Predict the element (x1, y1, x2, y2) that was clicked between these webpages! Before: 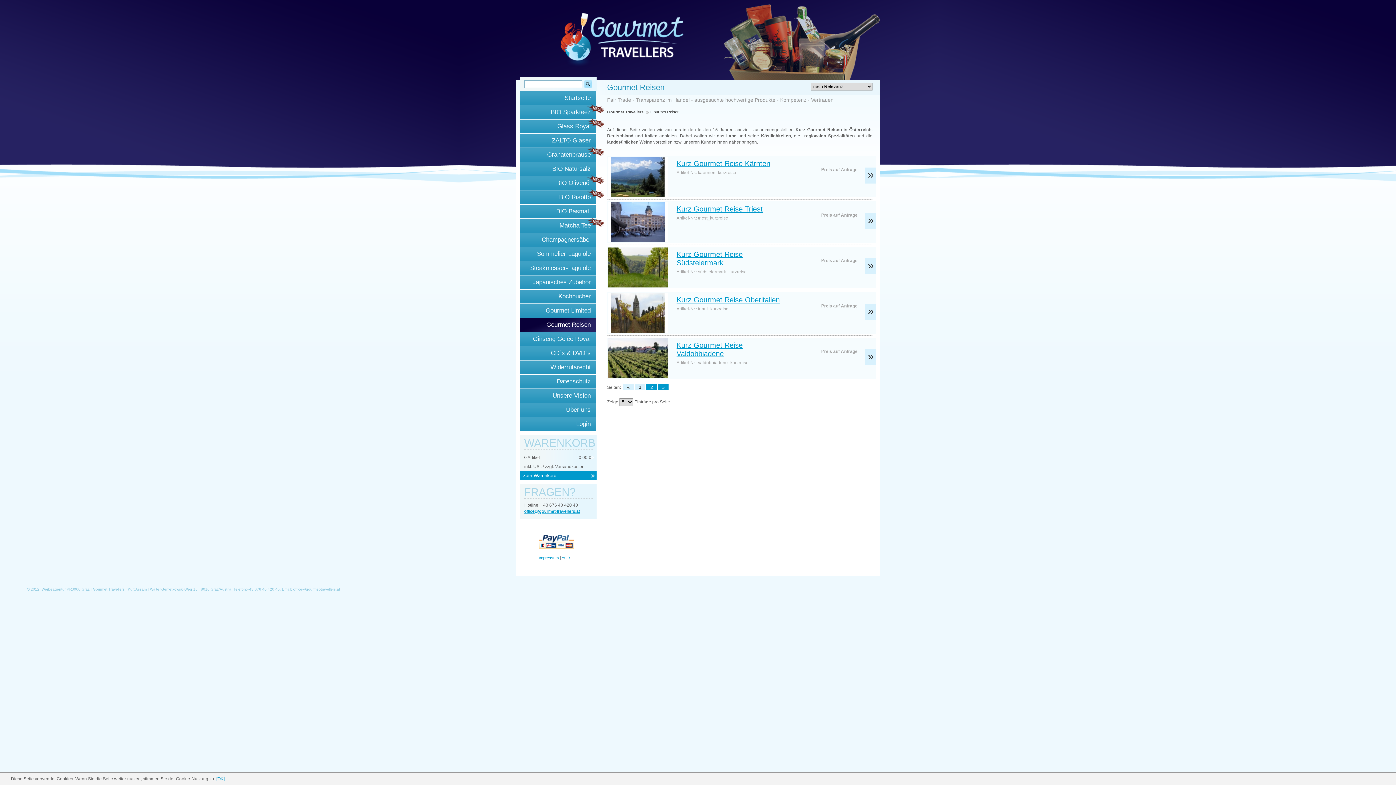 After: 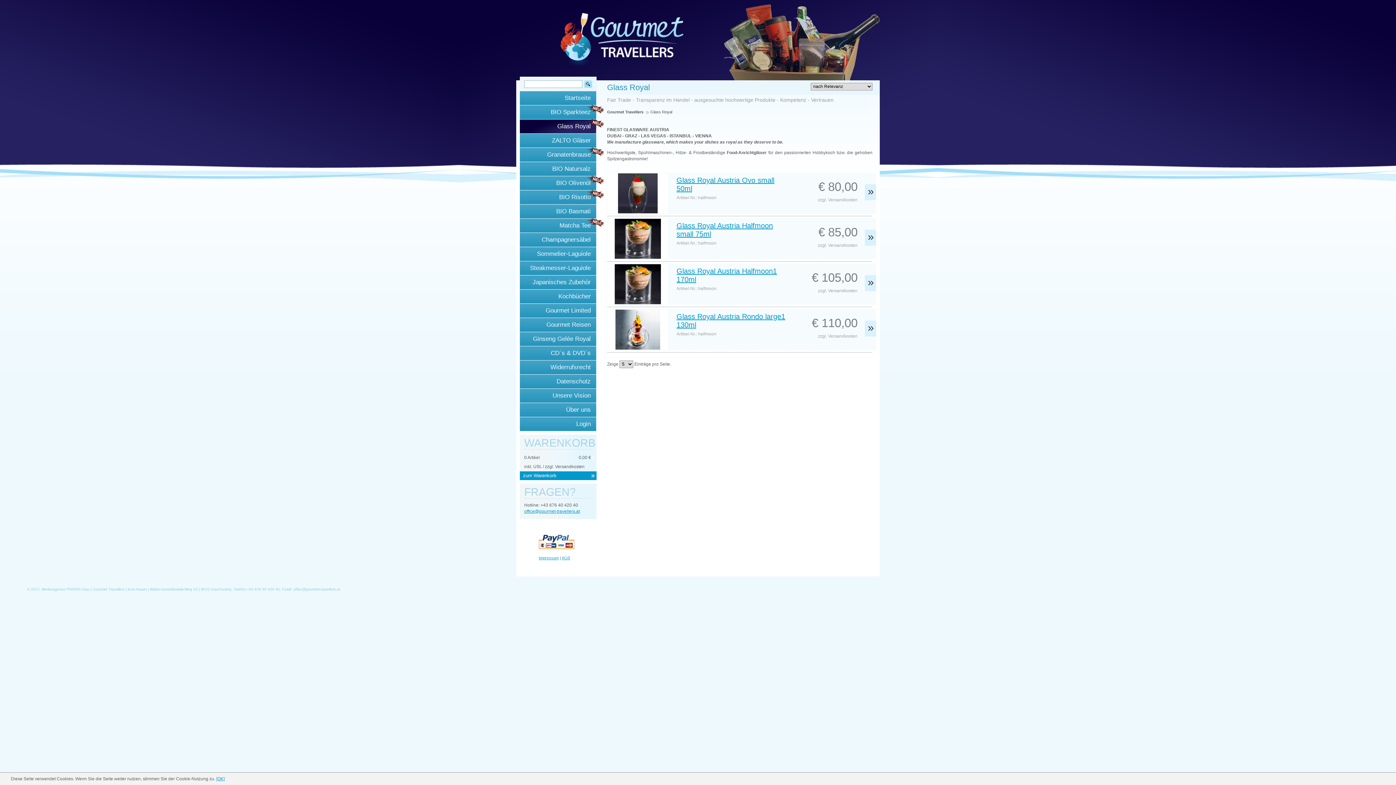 Action: bbox: (520, 123, 590, 129) label: Glass Royal